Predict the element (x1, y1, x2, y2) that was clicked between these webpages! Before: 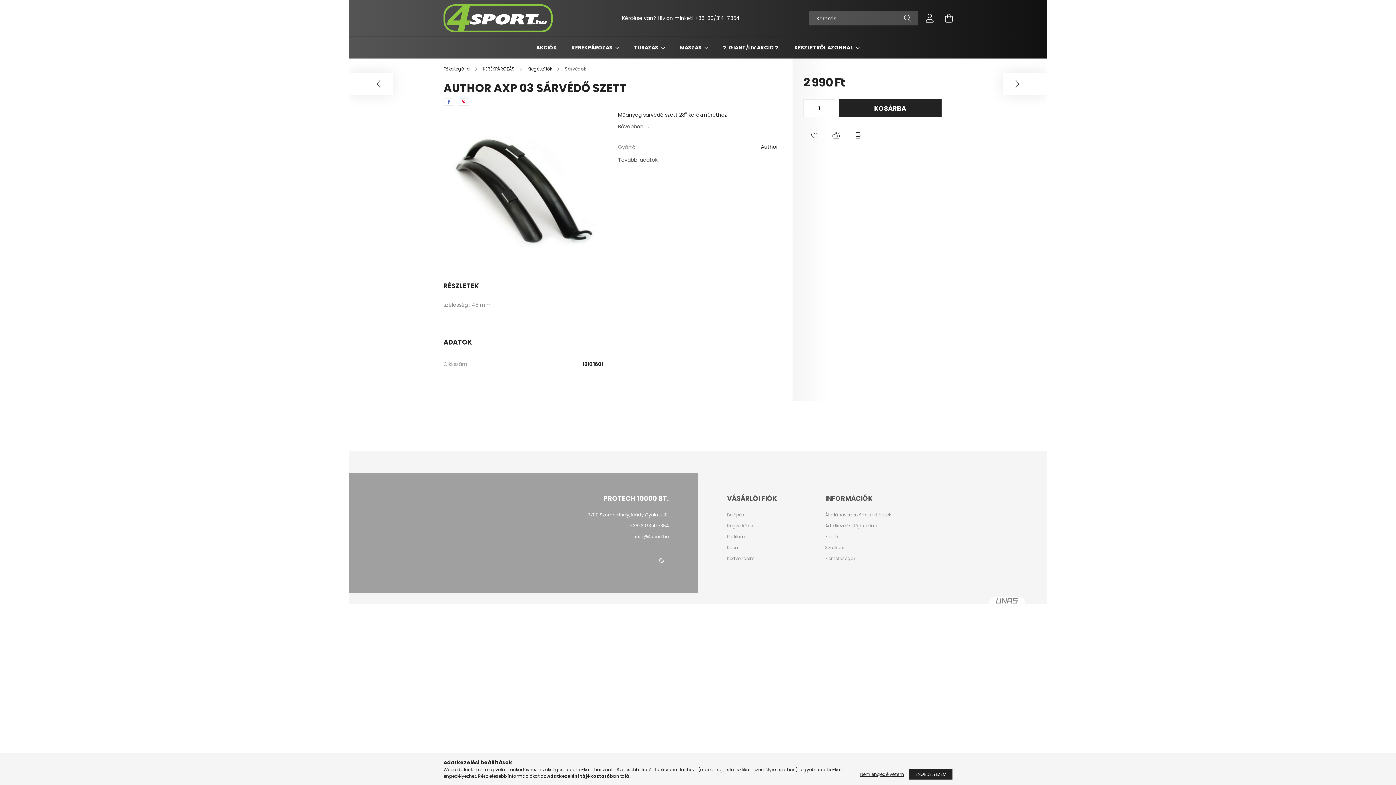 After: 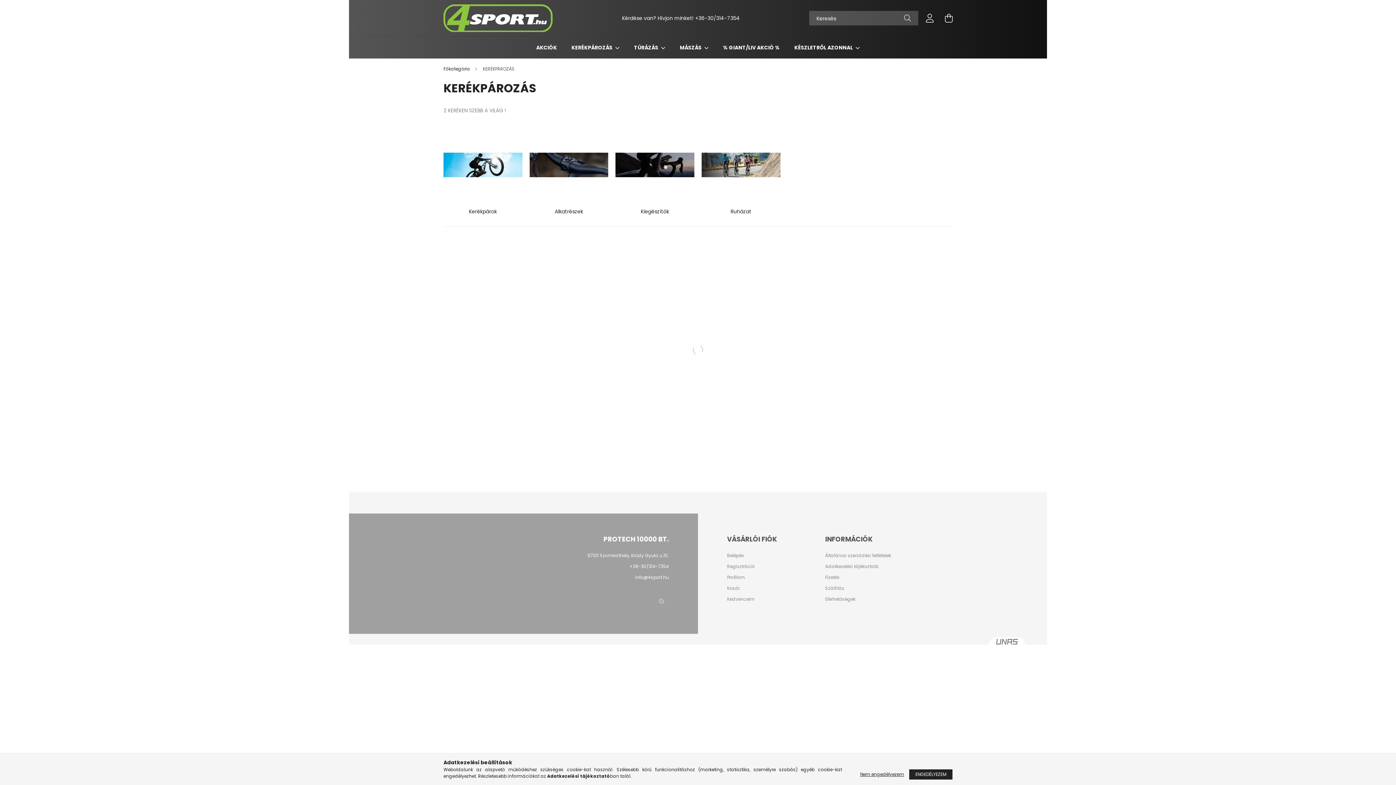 Action: bbox: (482, 65, 516, 72) label: KERÉKPÁROZÁS 